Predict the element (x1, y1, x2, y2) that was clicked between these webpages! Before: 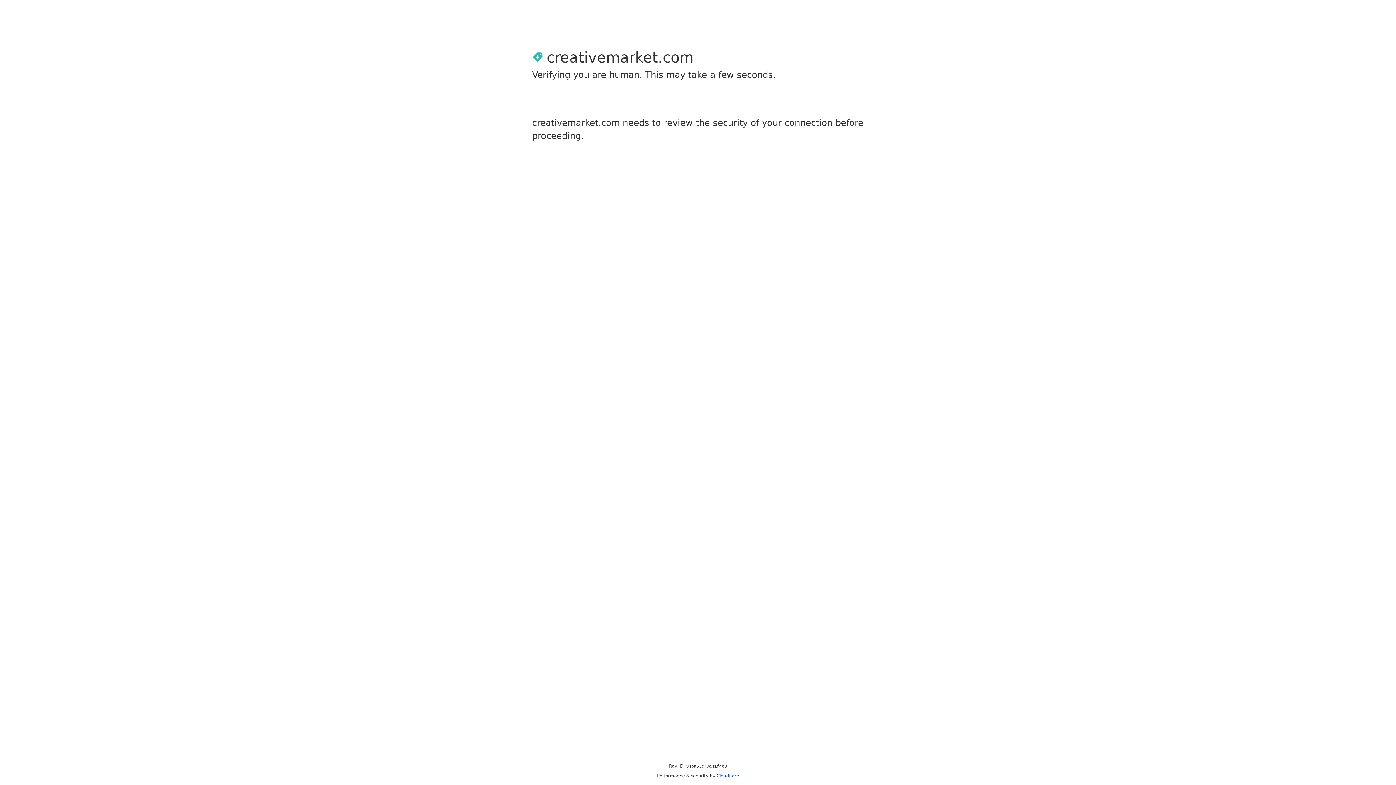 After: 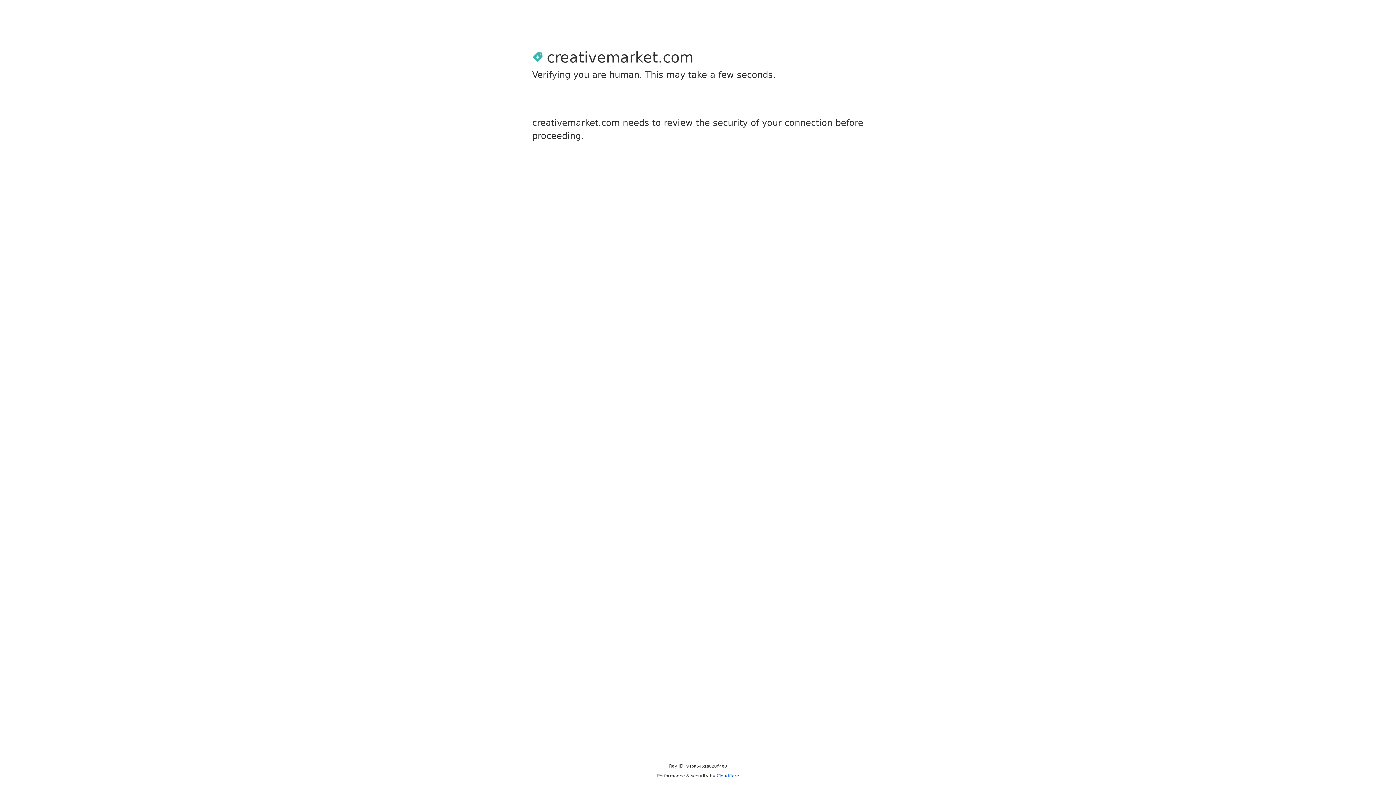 Action: bbox: (716, 773, 739, 778) label: Cloudflare